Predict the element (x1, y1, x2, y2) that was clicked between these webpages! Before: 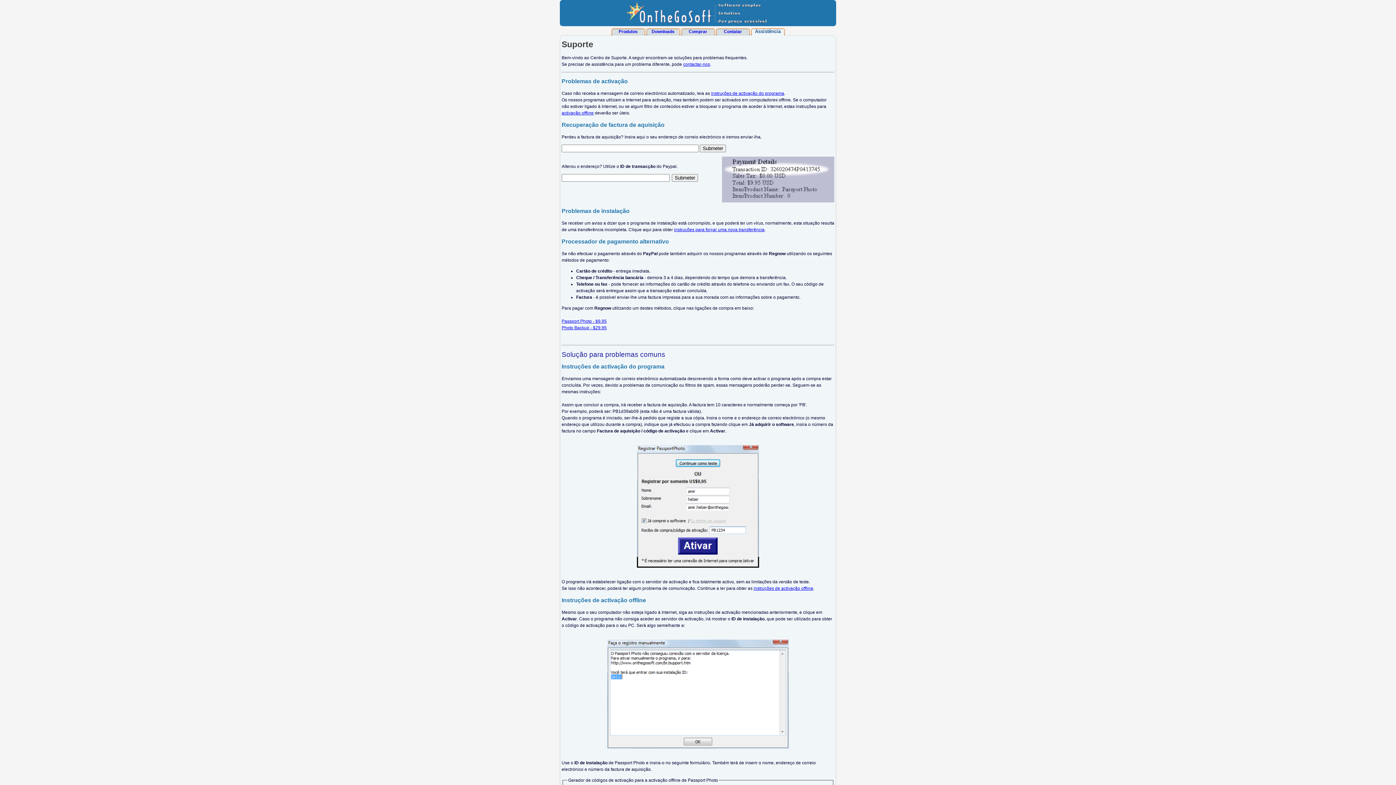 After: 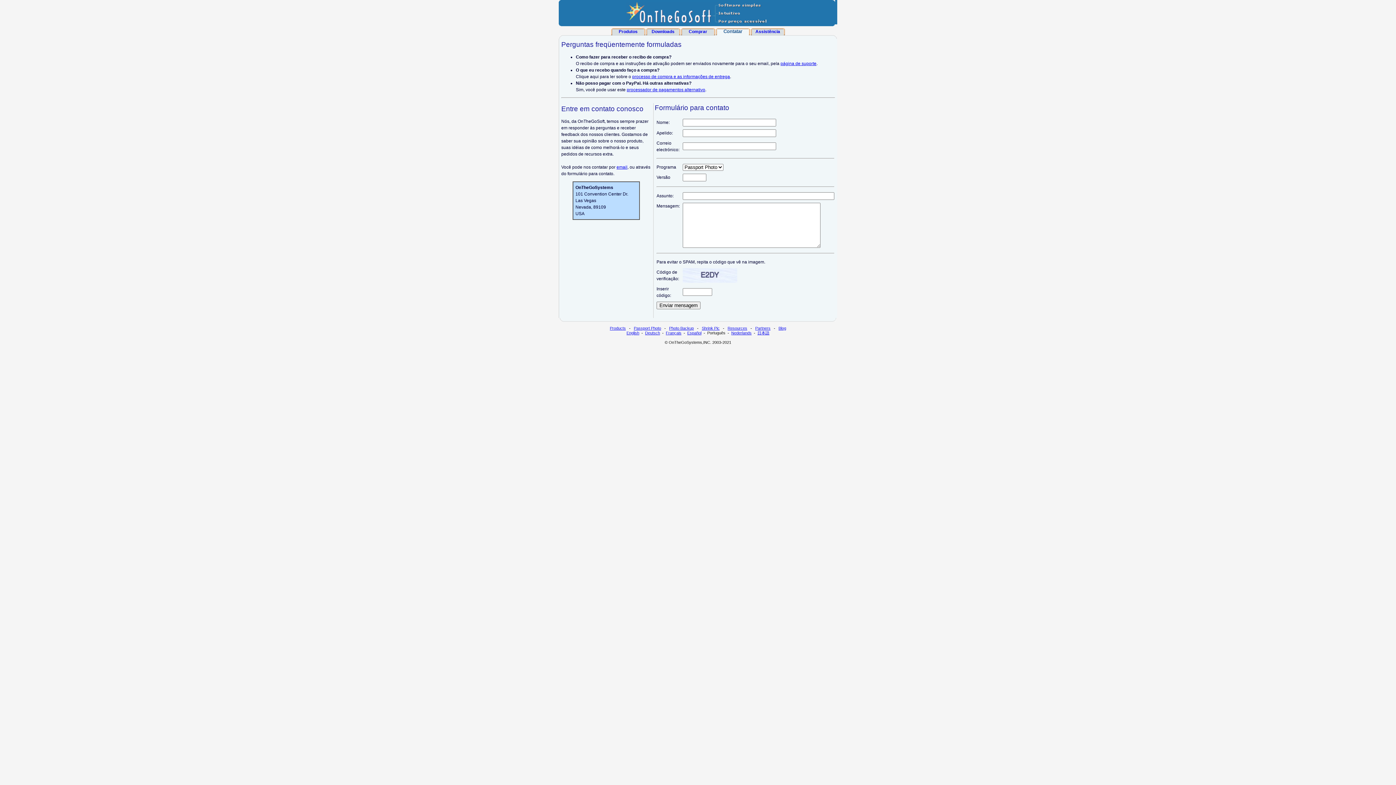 Action: bbox: (683, 61, 710, 66) label: contactar-nos